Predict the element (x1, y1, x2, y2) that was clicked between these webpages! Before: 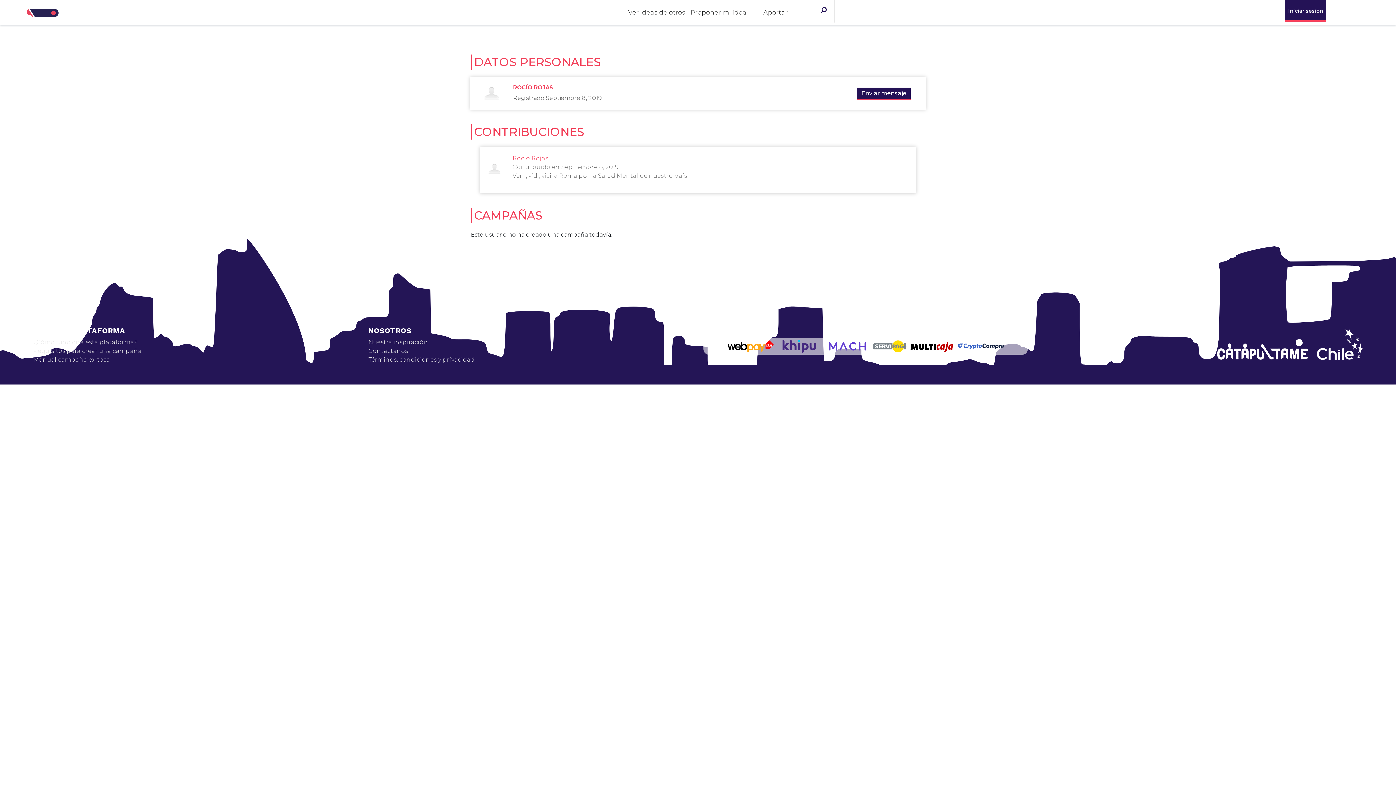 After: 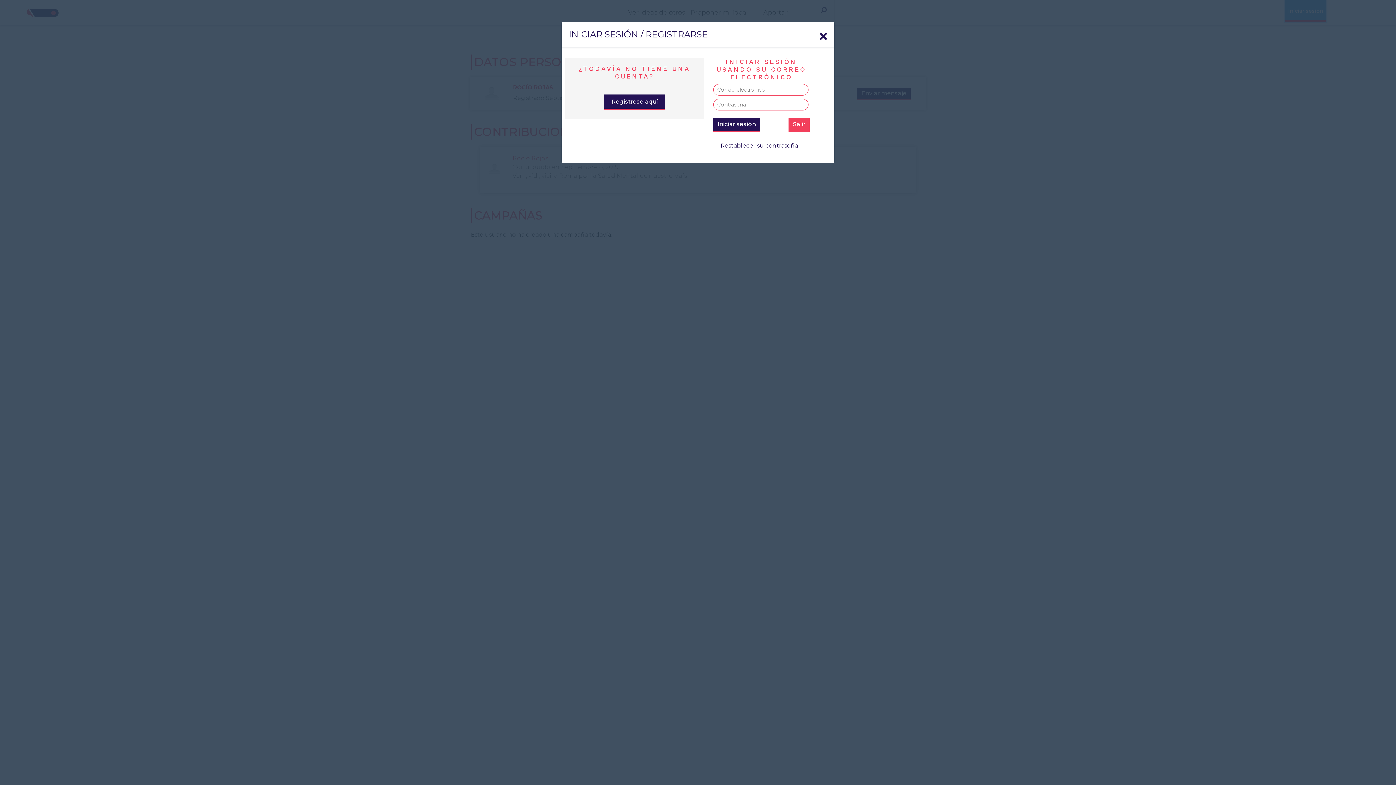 Action: label: Iniciar sesión bbox: (1285, -3, 1326, 21)